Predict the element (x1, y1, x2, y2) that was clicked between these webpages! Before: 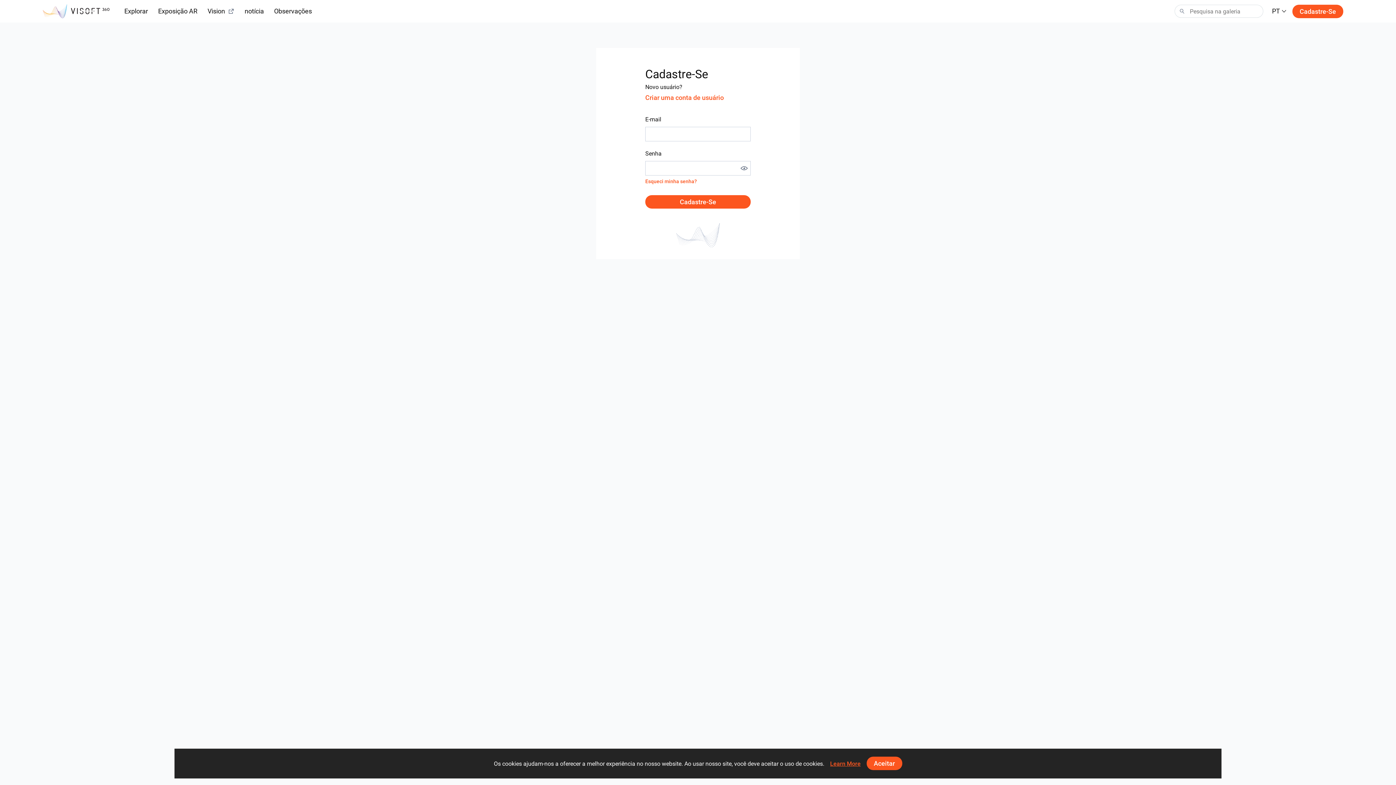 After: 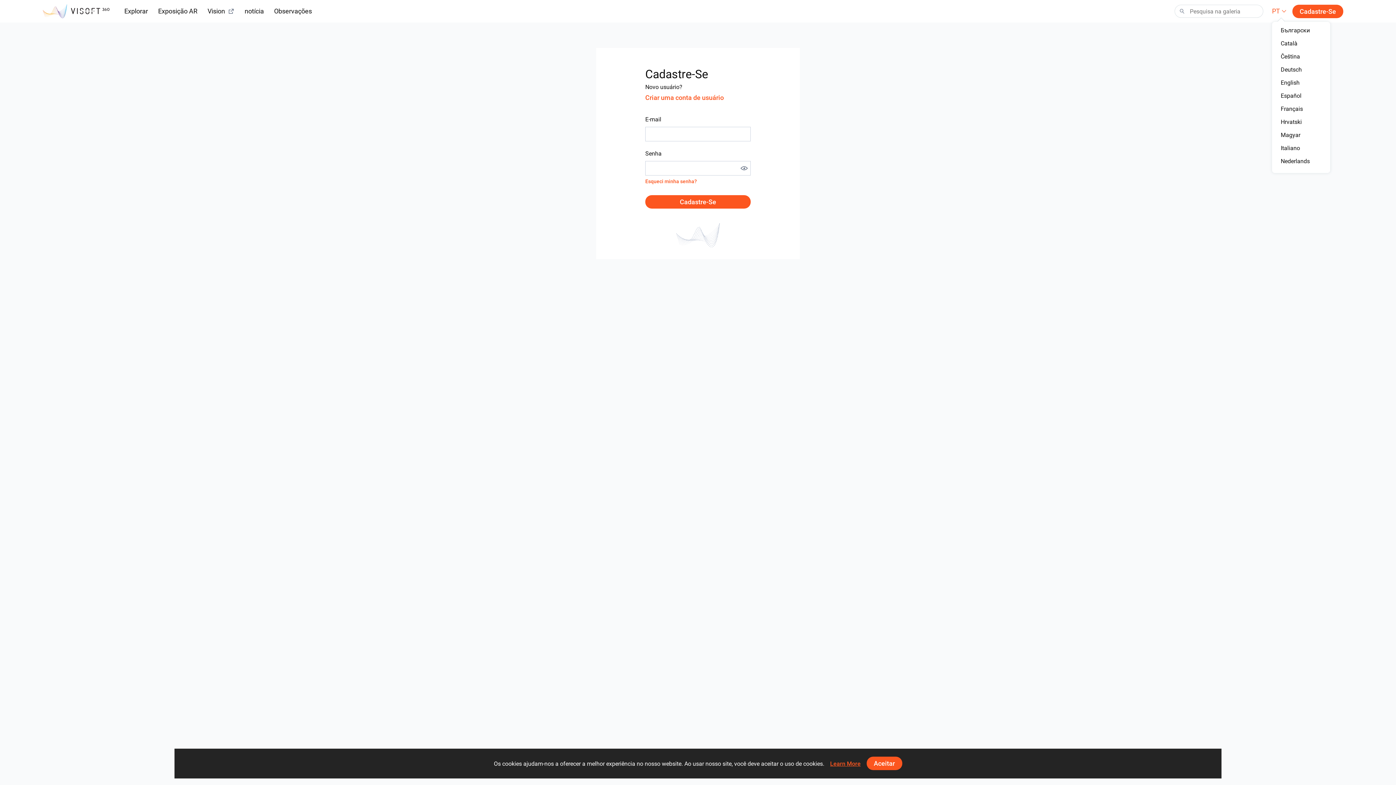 Action: bbox: (1272, 6, 1286, 16) label: PT